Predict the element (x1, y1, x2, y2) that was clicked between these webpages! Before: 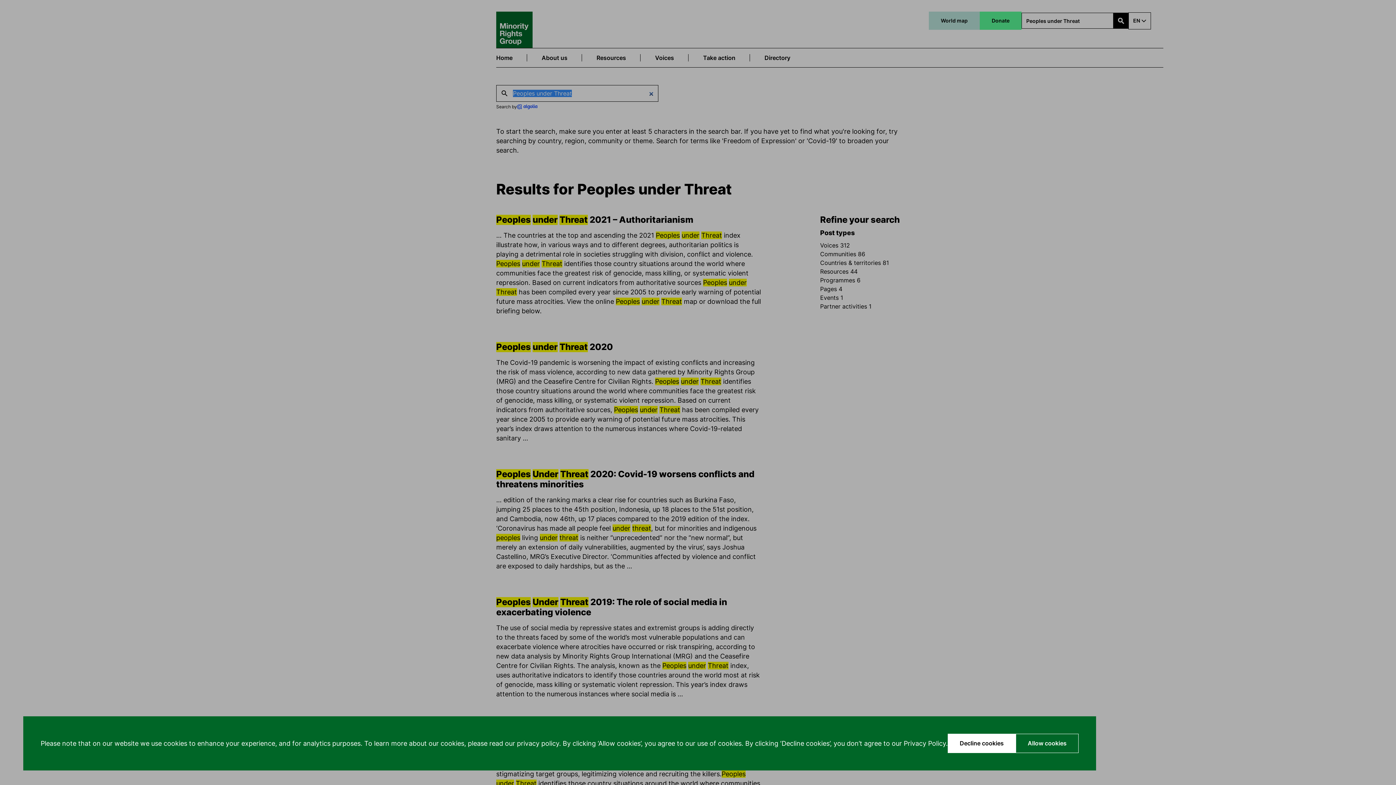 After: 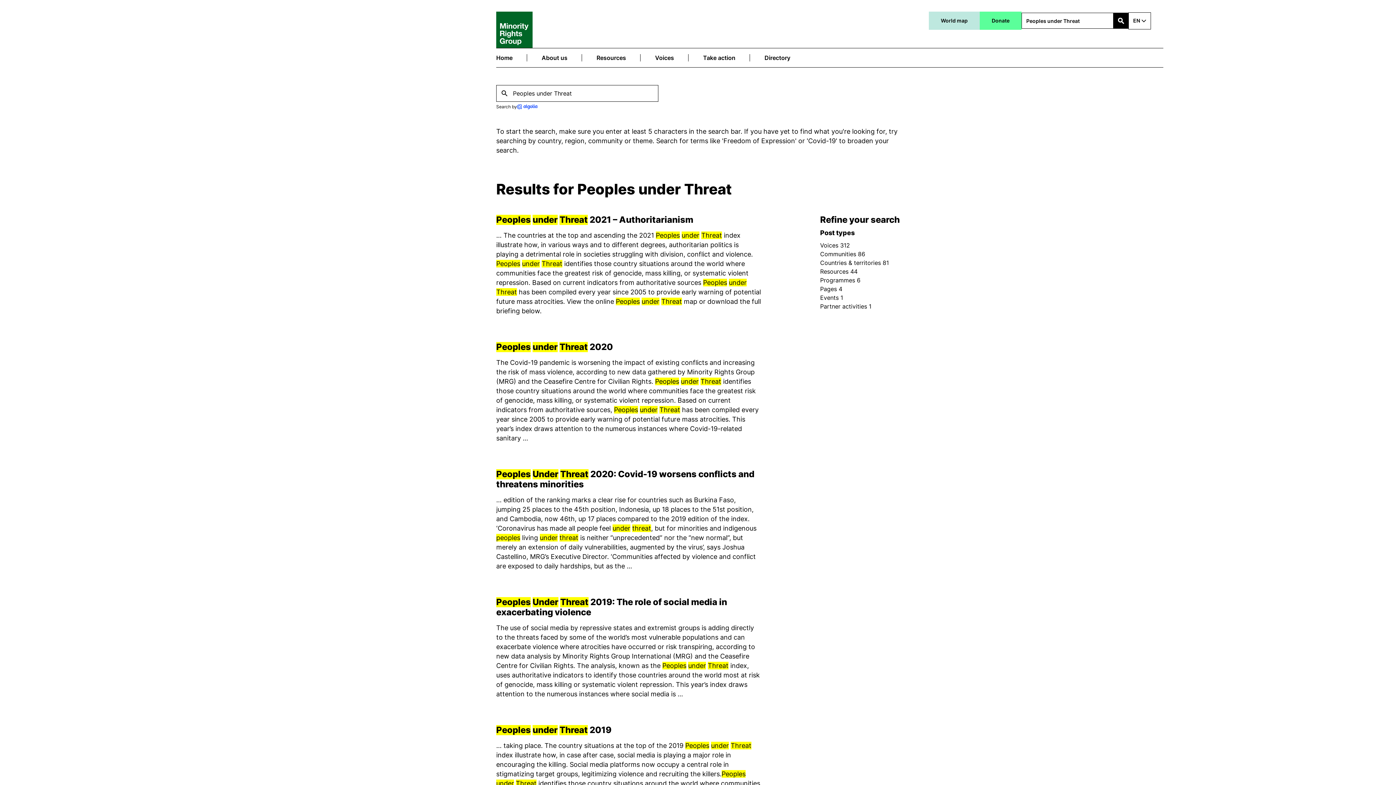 Action: label: Allow cookies bbox: (1016, 734, 1078, 753)